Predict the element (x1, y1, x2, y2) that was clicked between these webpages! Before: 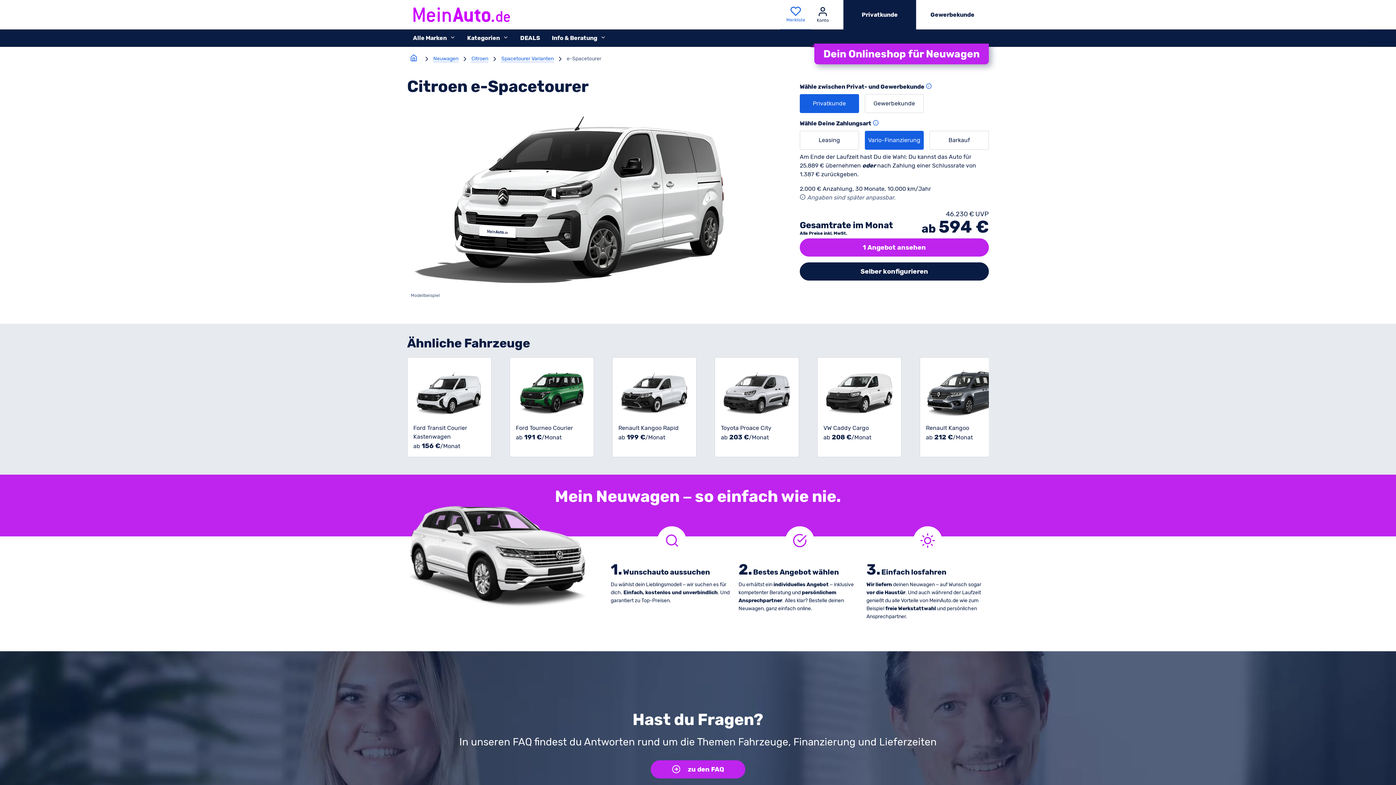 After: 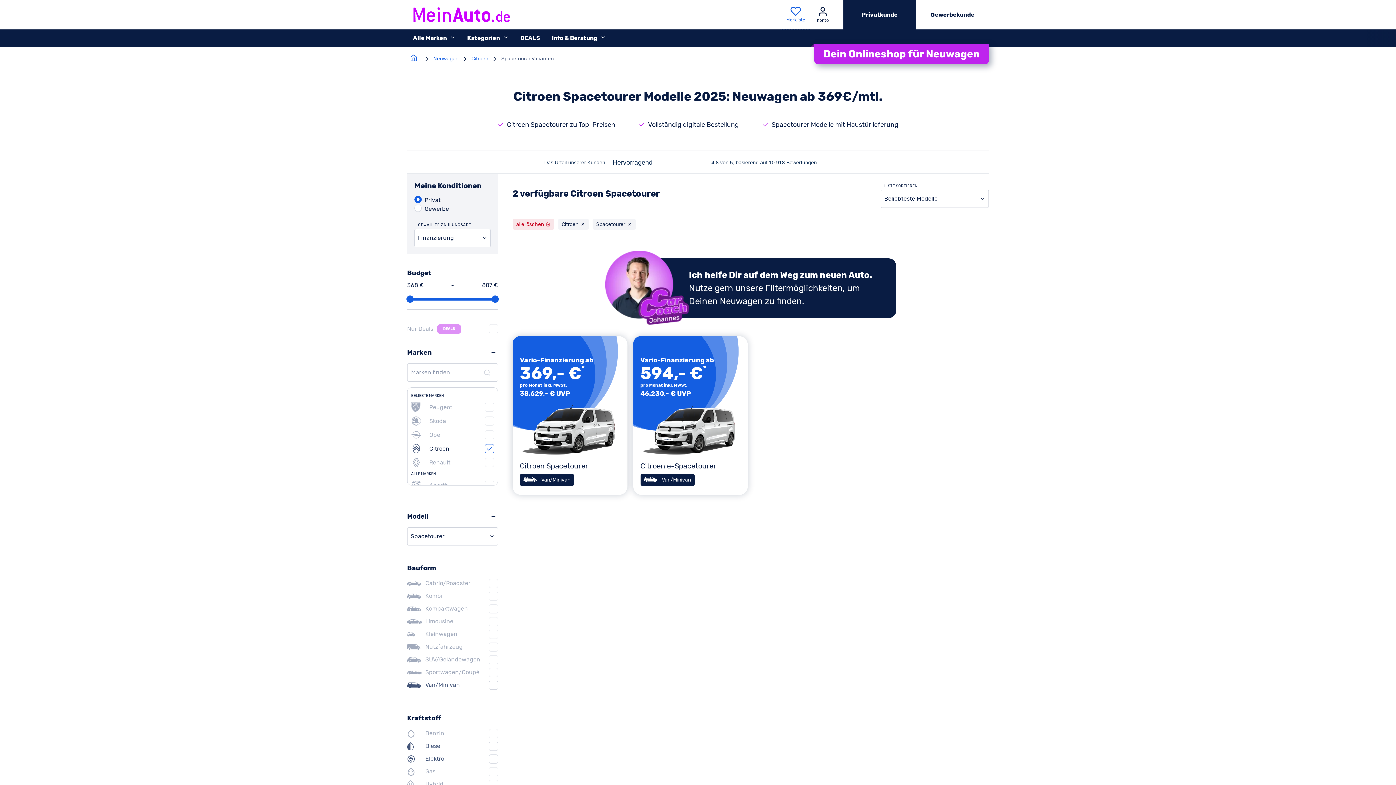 Action: bbox: (501, 55, 553, 62) label: Spacetourer Varianten